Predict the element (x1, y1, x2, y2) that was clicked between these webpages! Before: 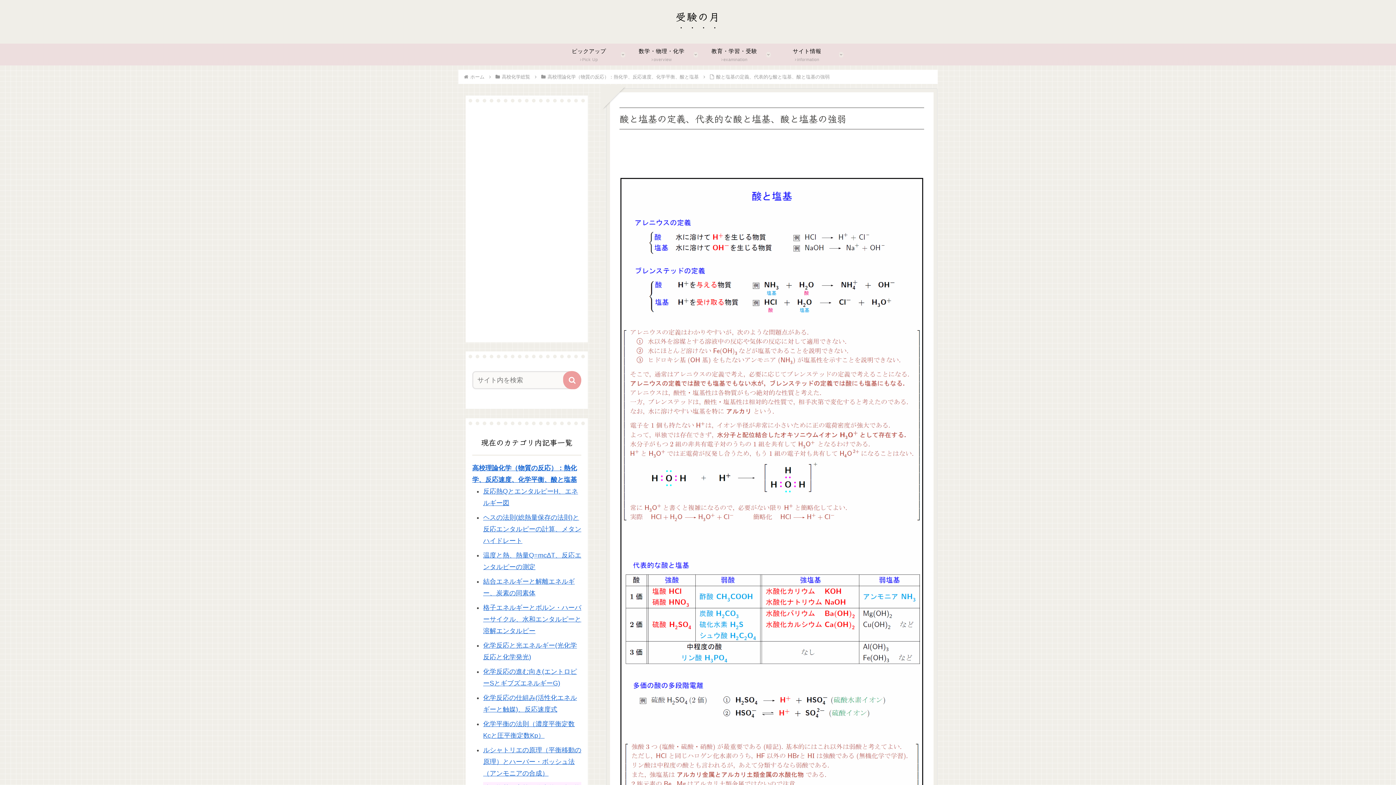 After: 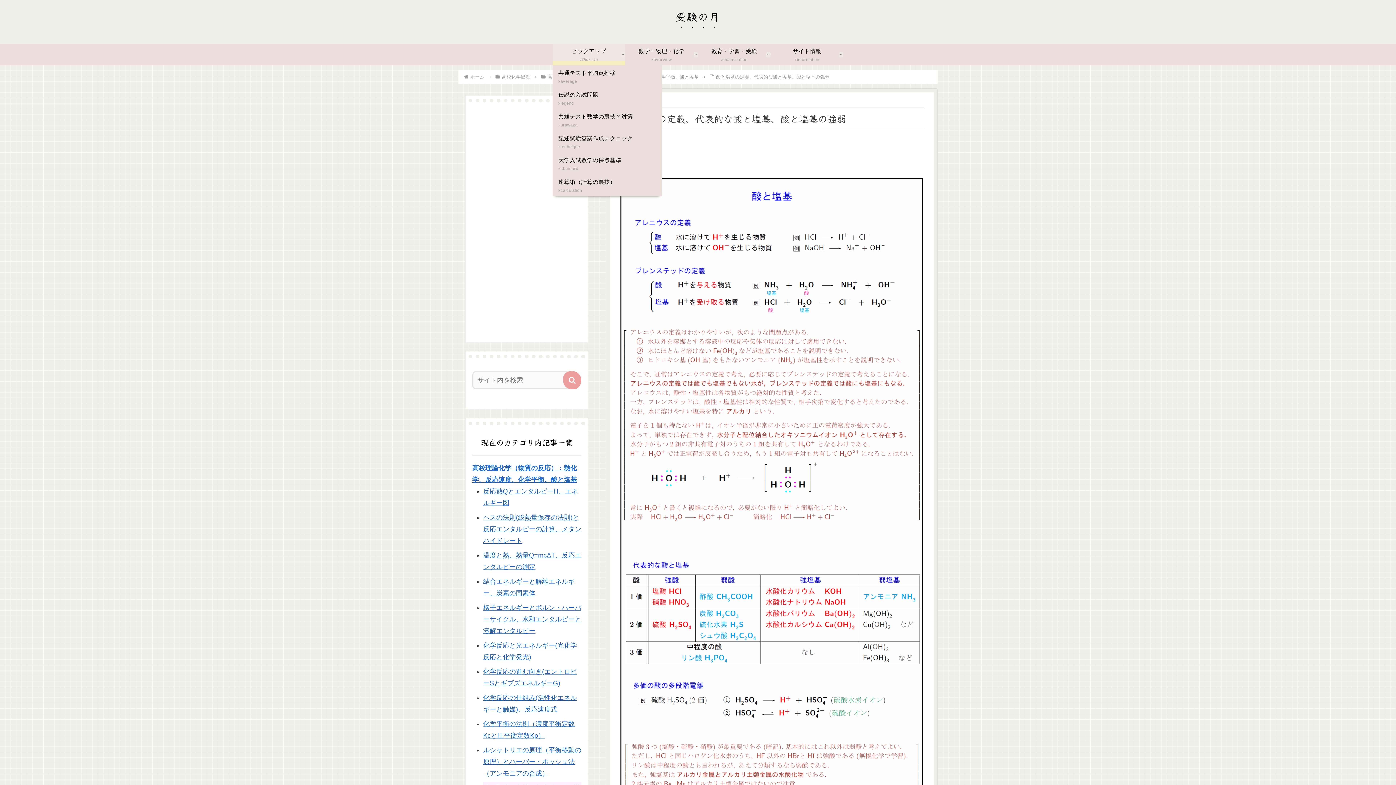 Action: bbox: (552, 43, 625, 65) label: ピックアップ
Pick Up